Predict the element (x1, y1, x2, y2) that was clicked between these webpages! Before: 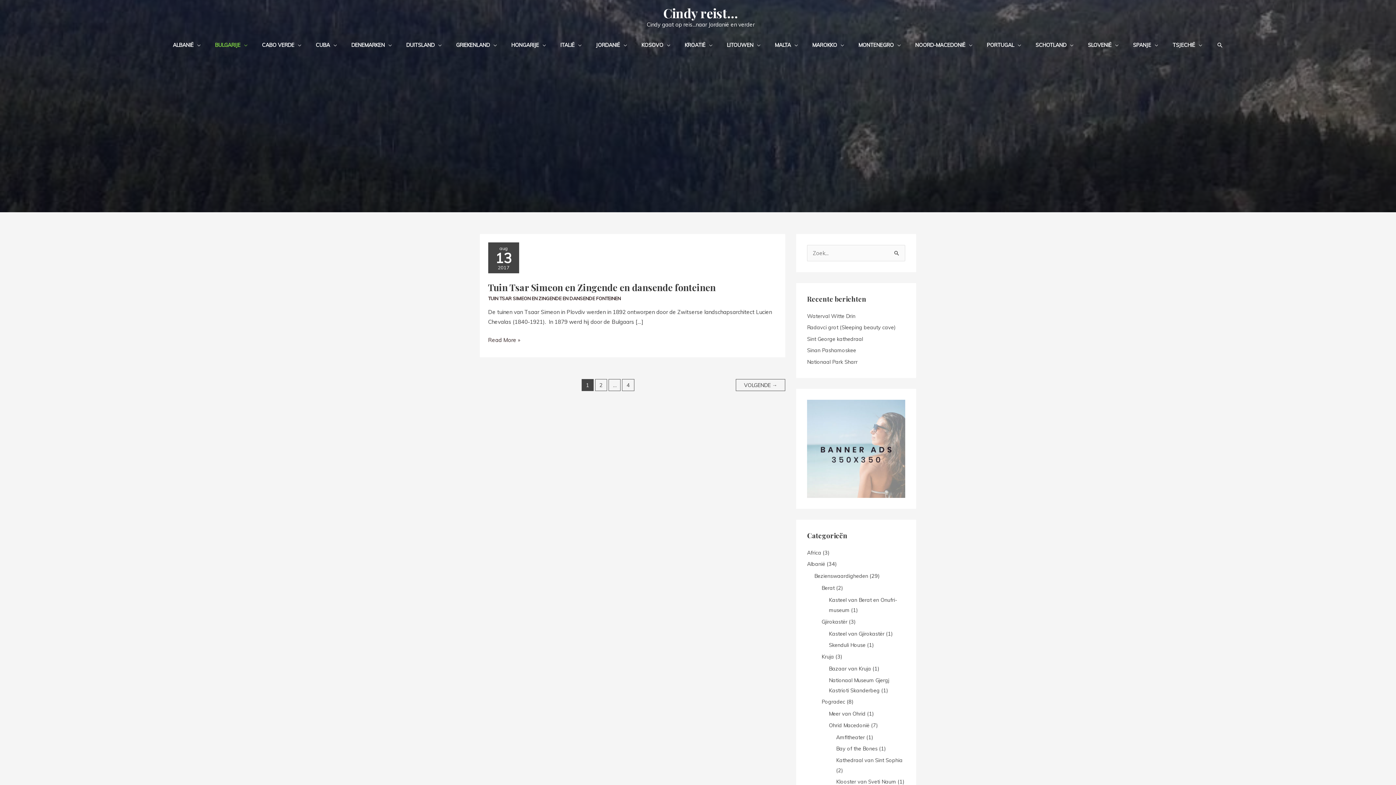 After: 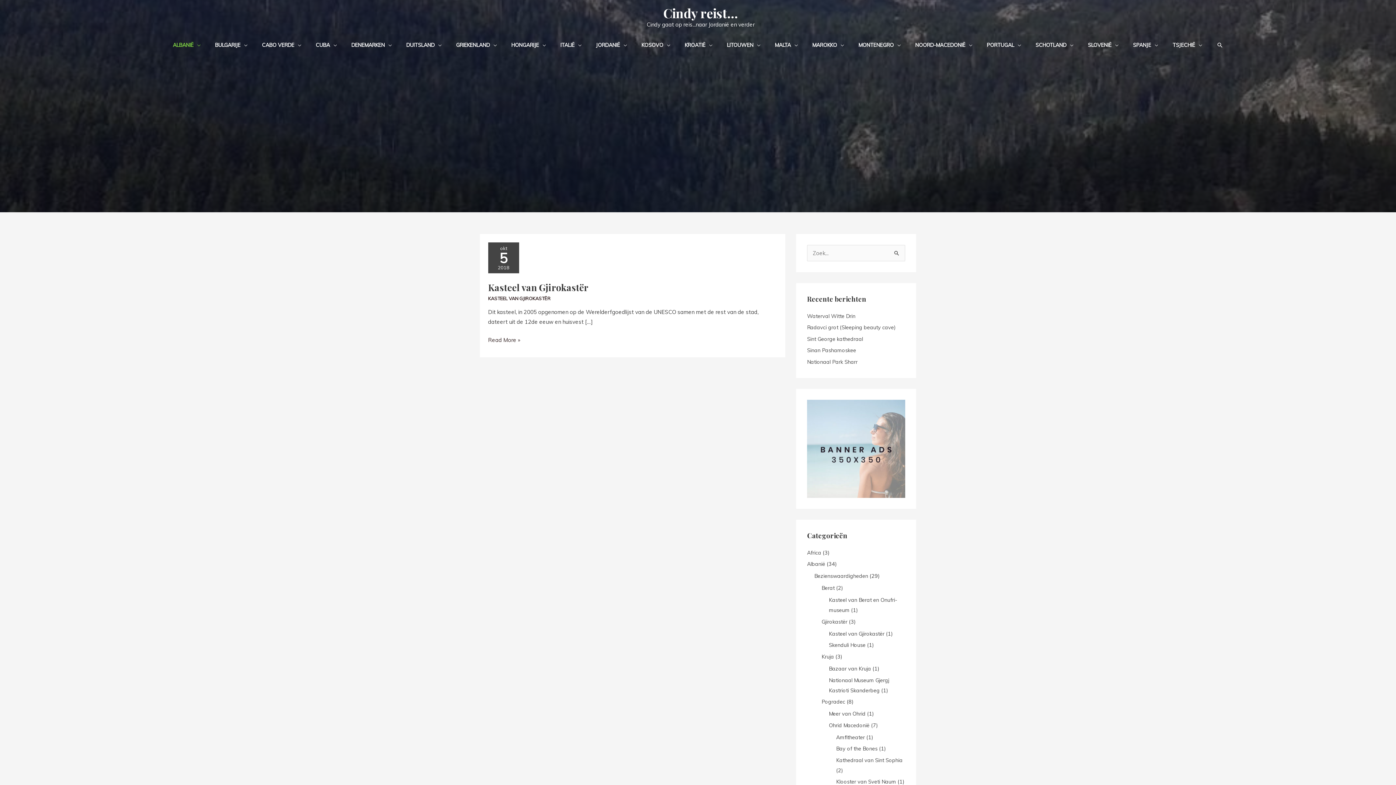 Action: bbox: (829, 630, 884, 637) label: Kasteel van Gjirokastër